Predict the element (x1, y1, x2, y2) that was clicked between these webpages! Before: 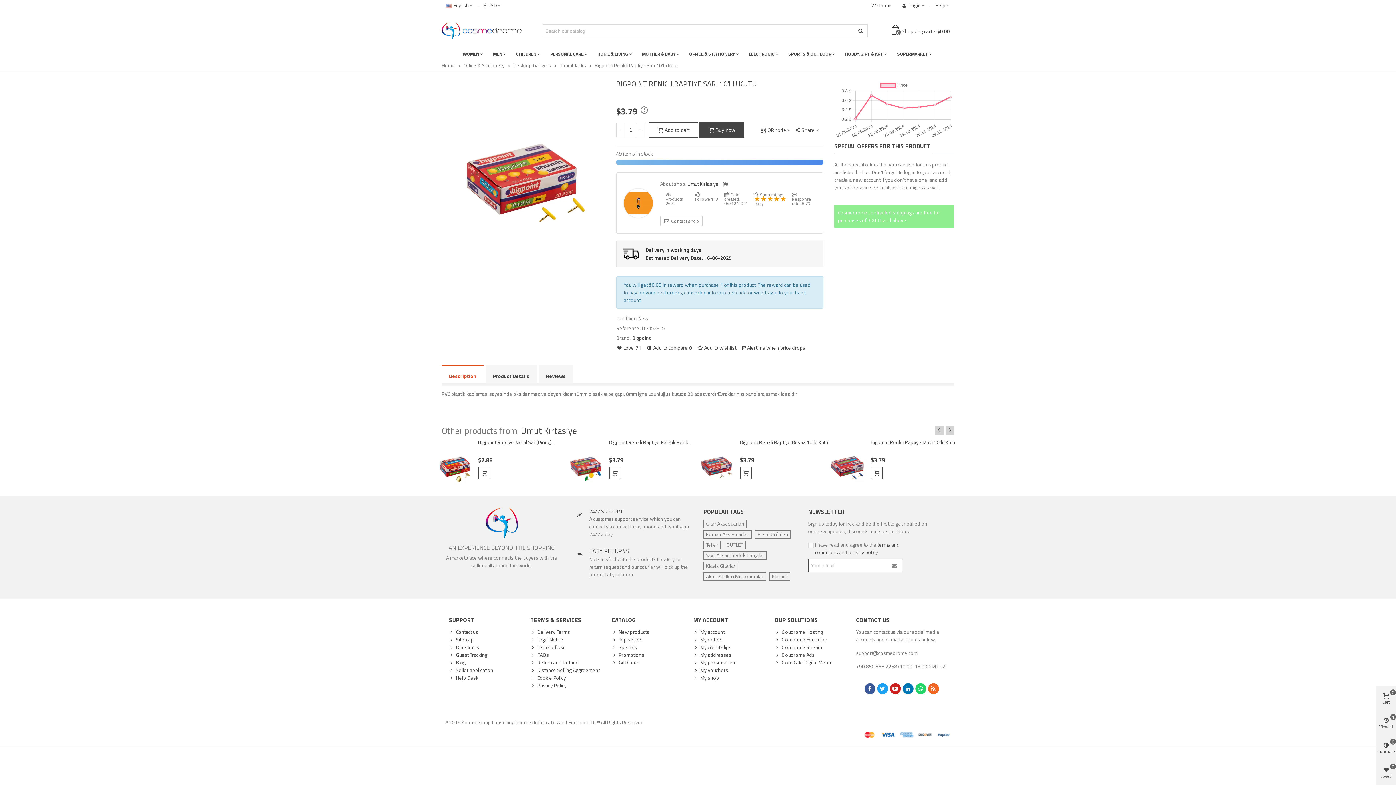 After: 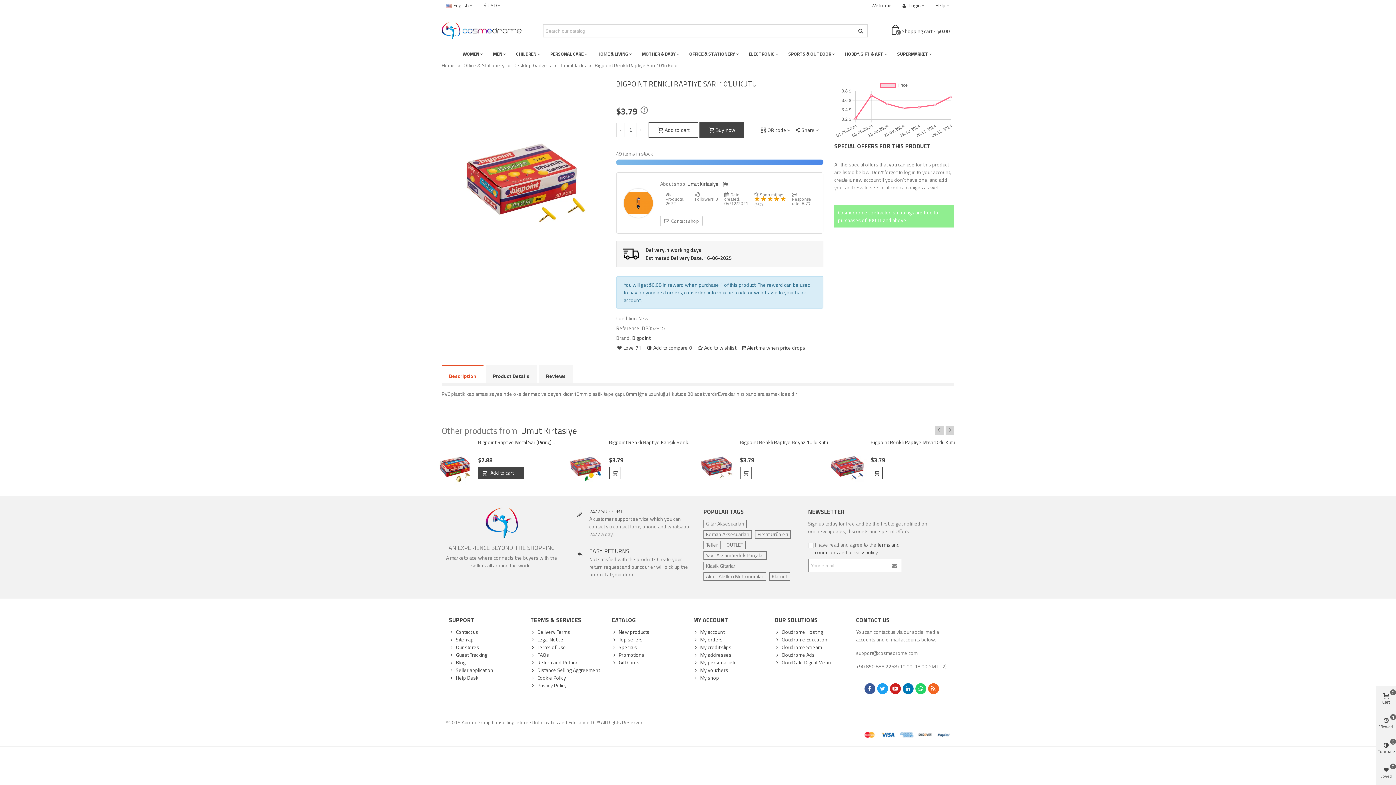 Action: bbox: (478, 467, 490, 479) label: Add to cart